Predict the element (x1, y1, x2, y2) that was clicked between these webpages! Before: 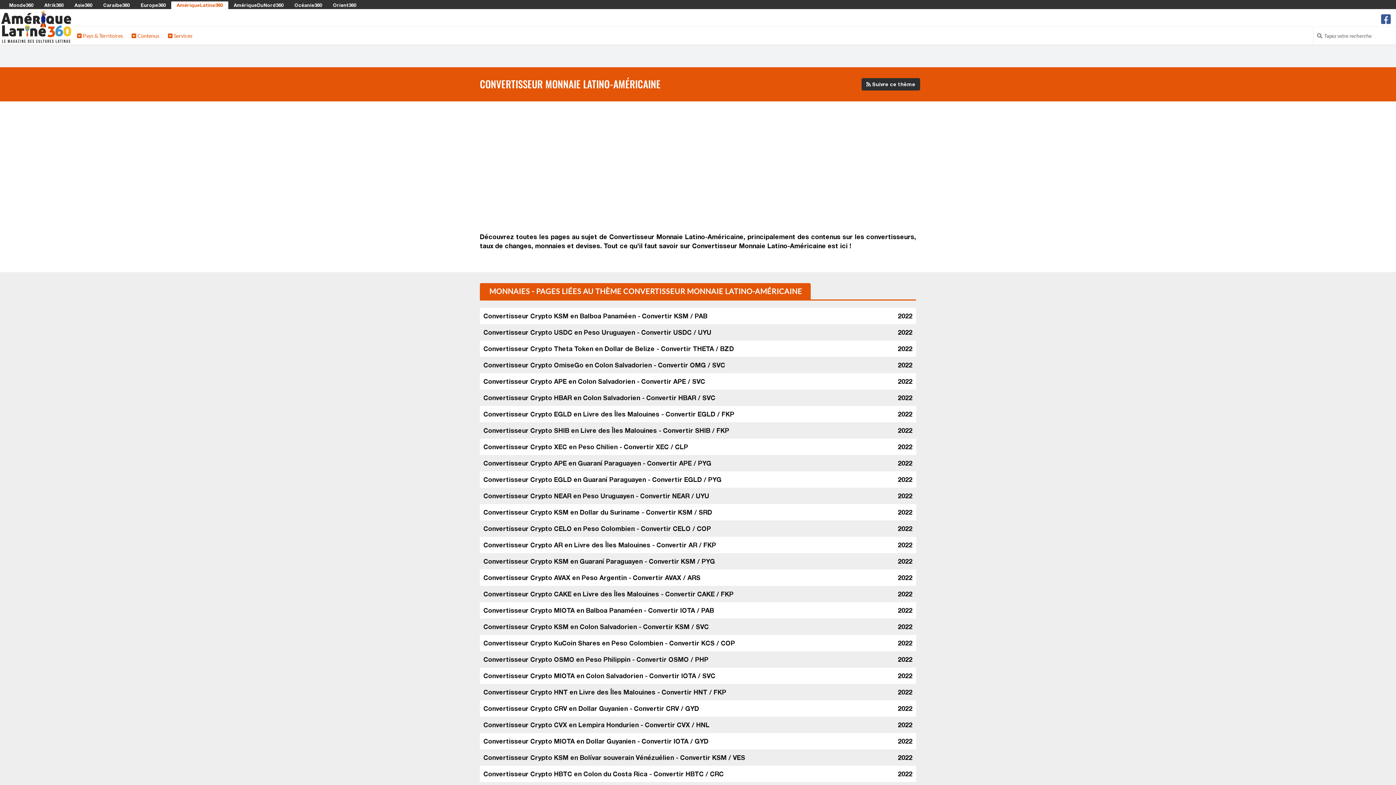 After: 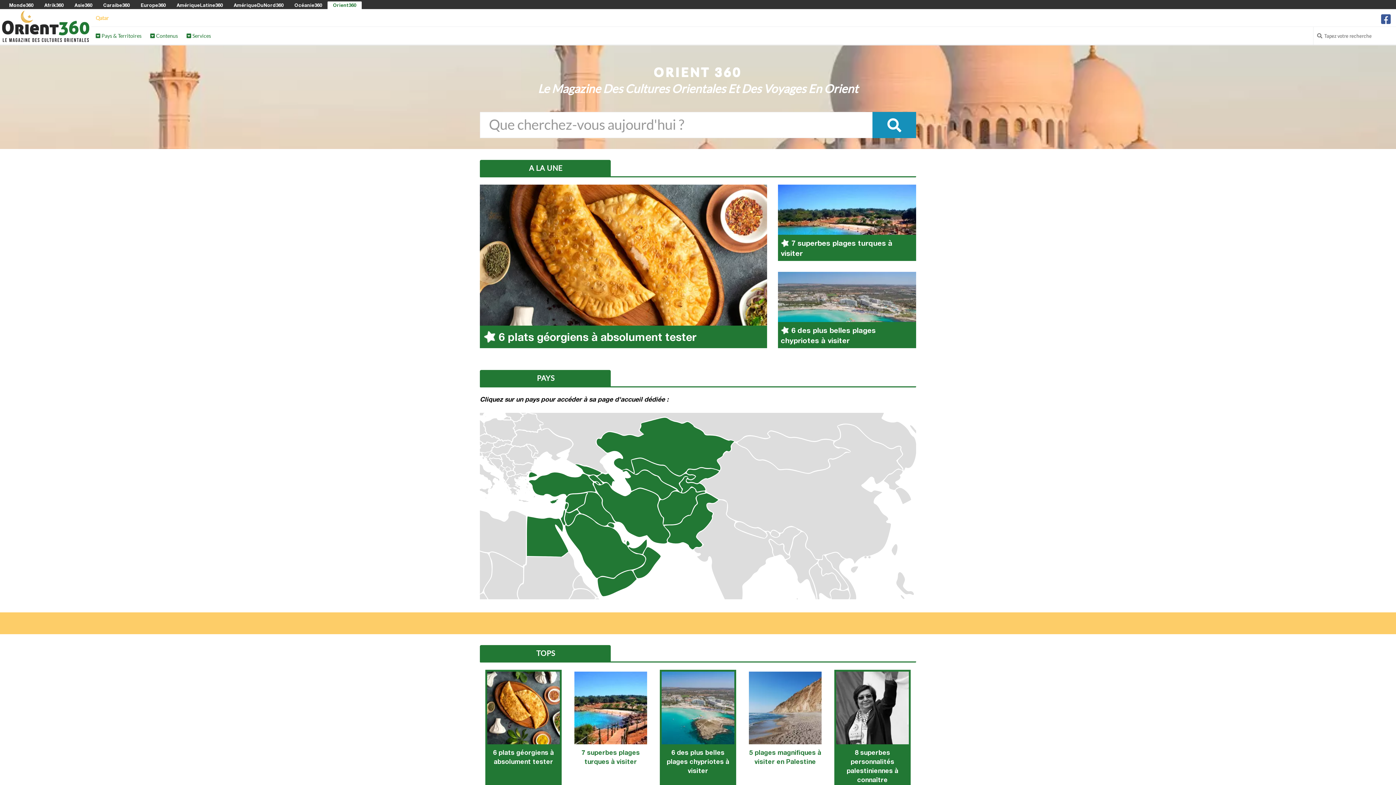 Action: label: Orient360 bbox: (333, 2, 356, 8)